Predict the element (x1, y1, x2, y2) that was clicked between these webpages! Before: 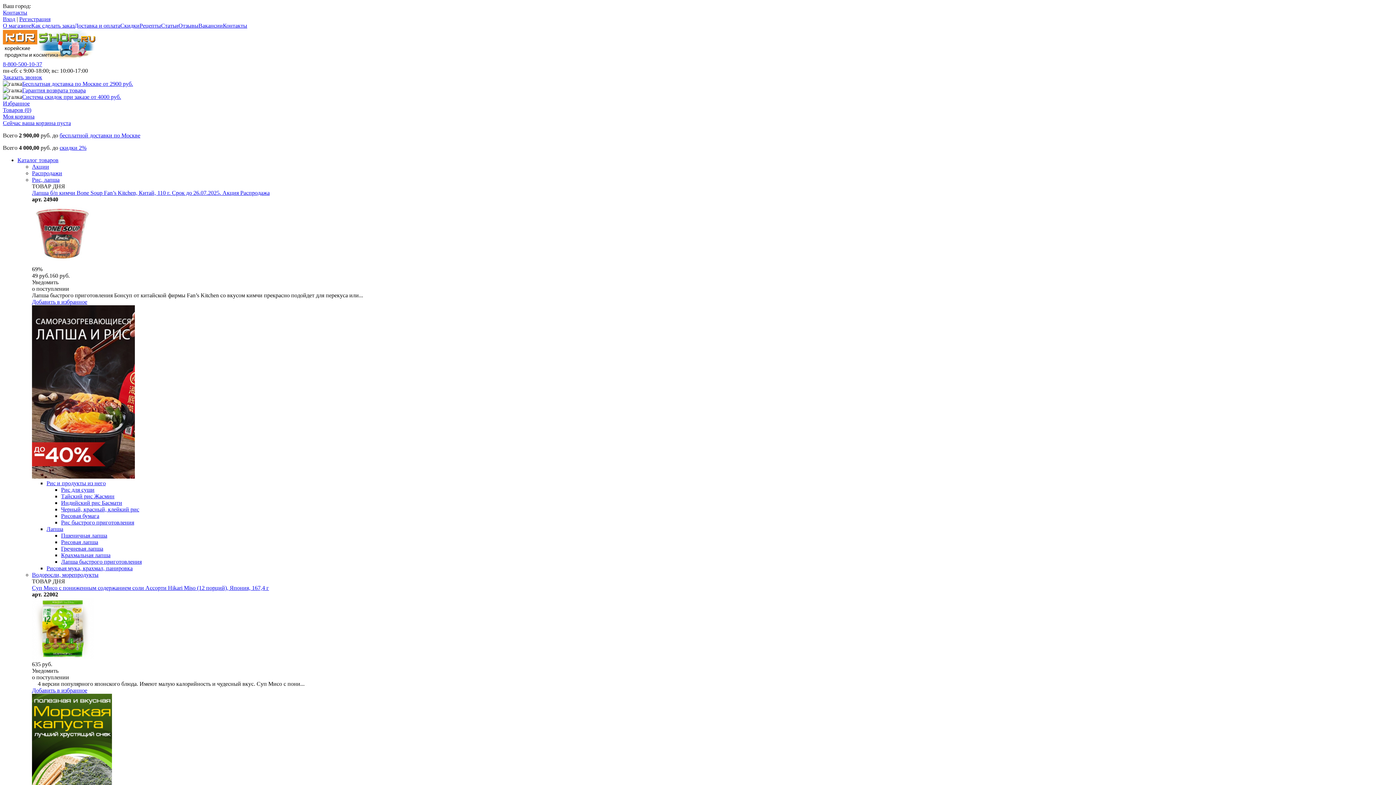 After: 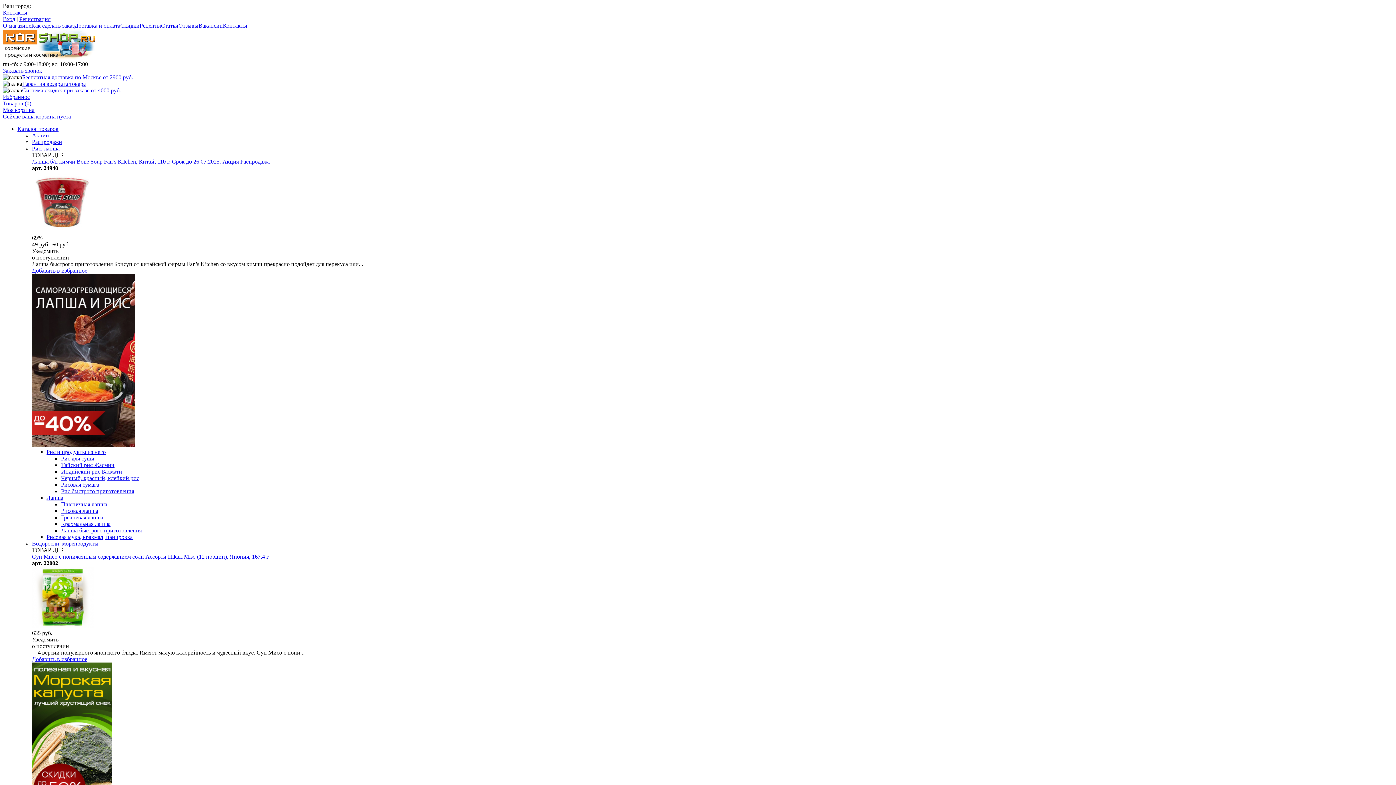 Action: bbox: (32, 572, 98, 578) label: Водоросли, морепродукты